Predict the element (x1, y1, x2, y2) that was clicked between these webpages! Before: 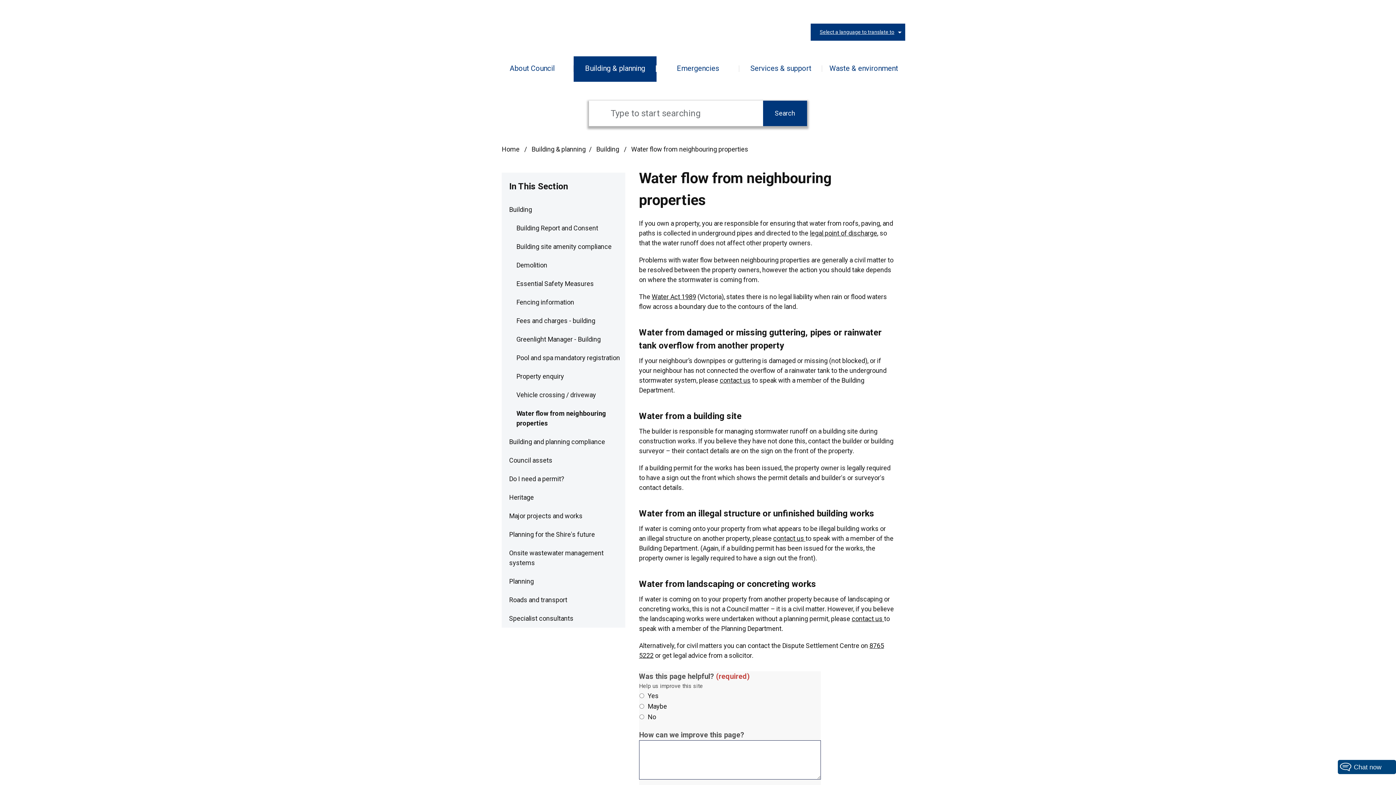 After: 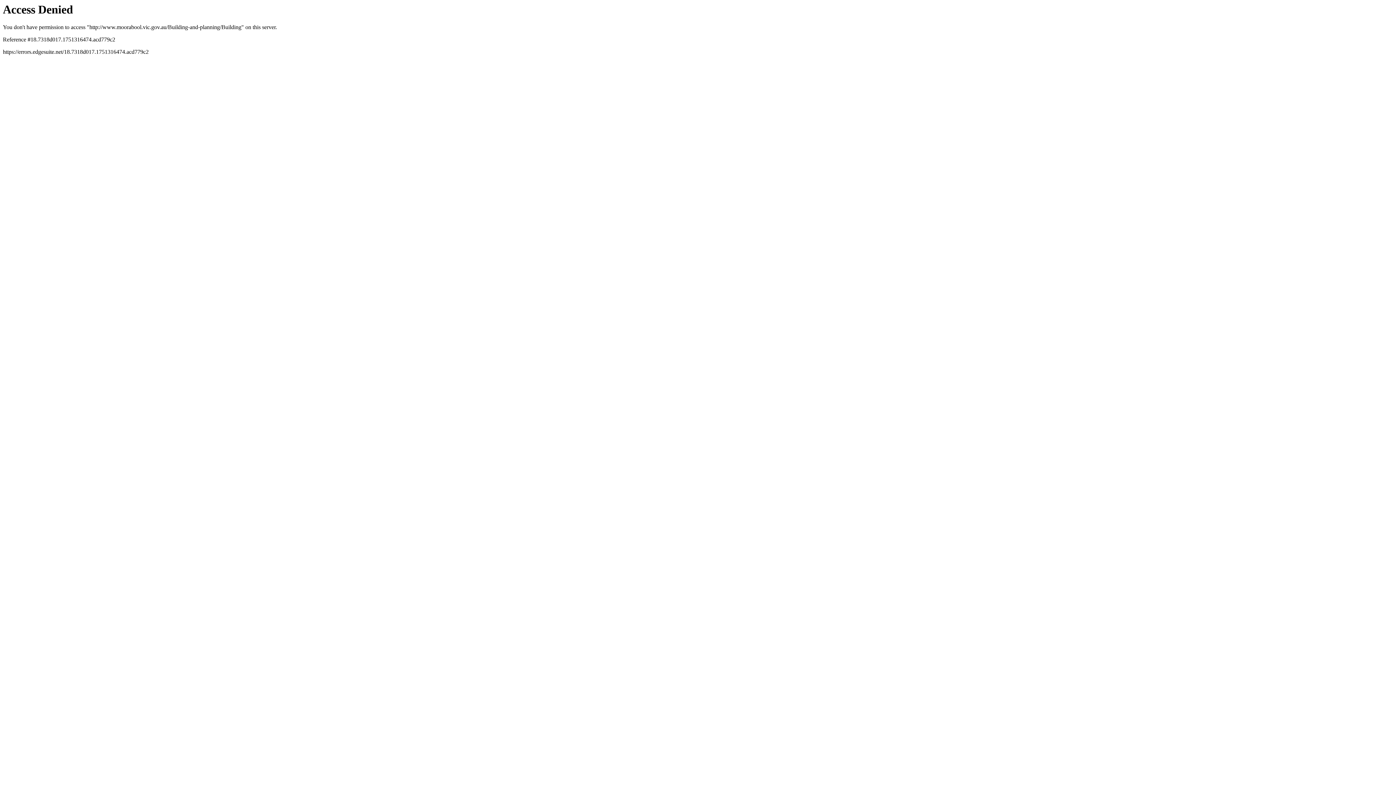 Action: bbox: (596, 145, 620, 153) label: Building 